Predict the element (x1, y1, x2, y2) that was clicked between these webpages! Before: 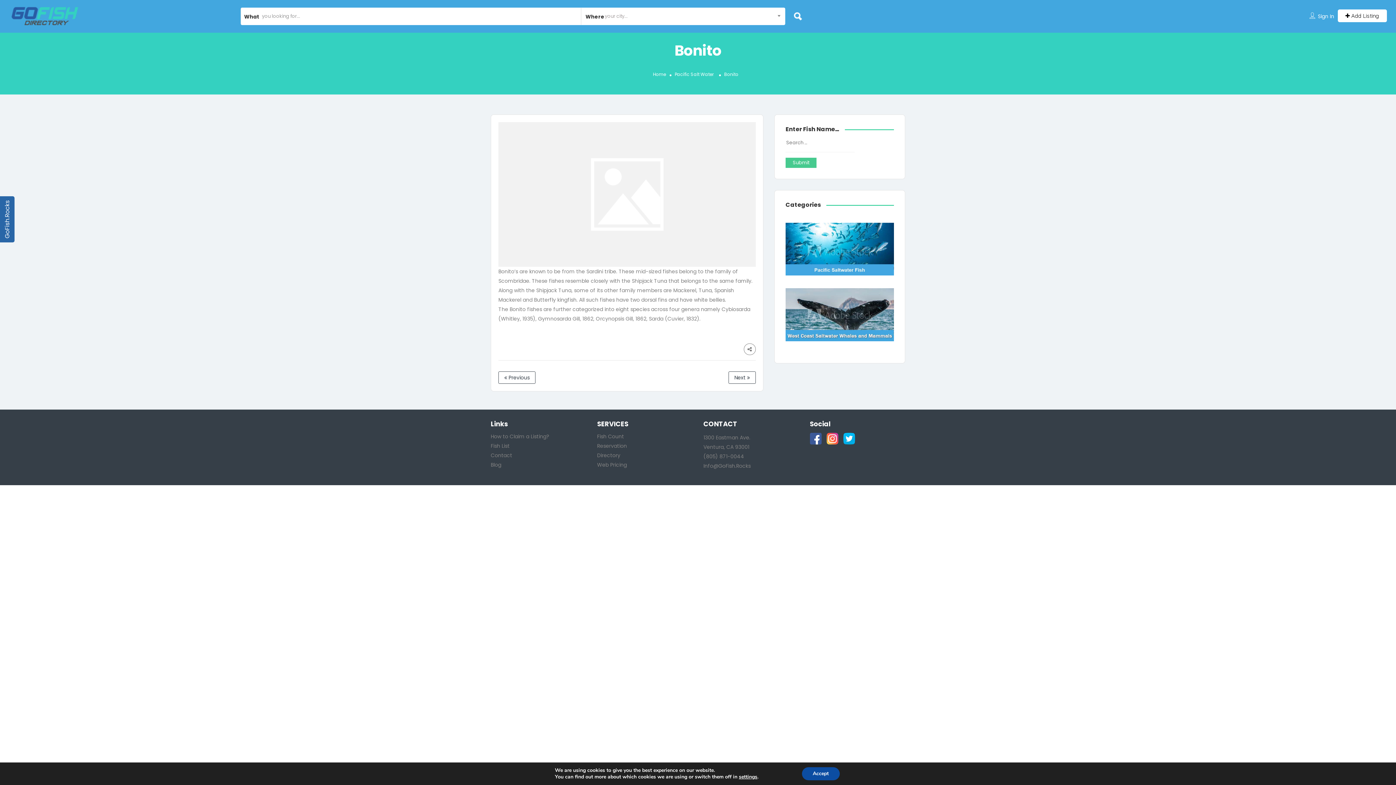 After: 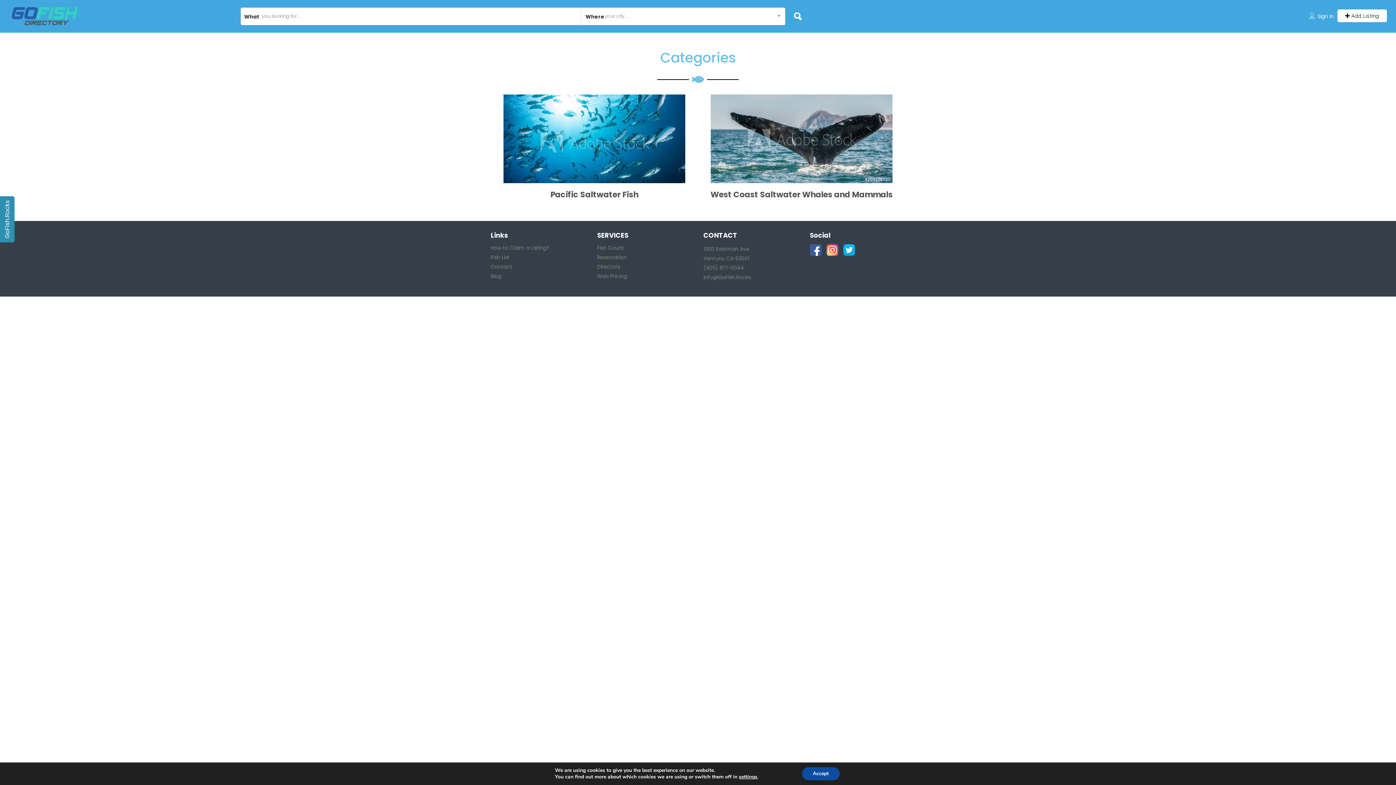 Action: label: Fish List bbox: (490, 442, 509, 449)